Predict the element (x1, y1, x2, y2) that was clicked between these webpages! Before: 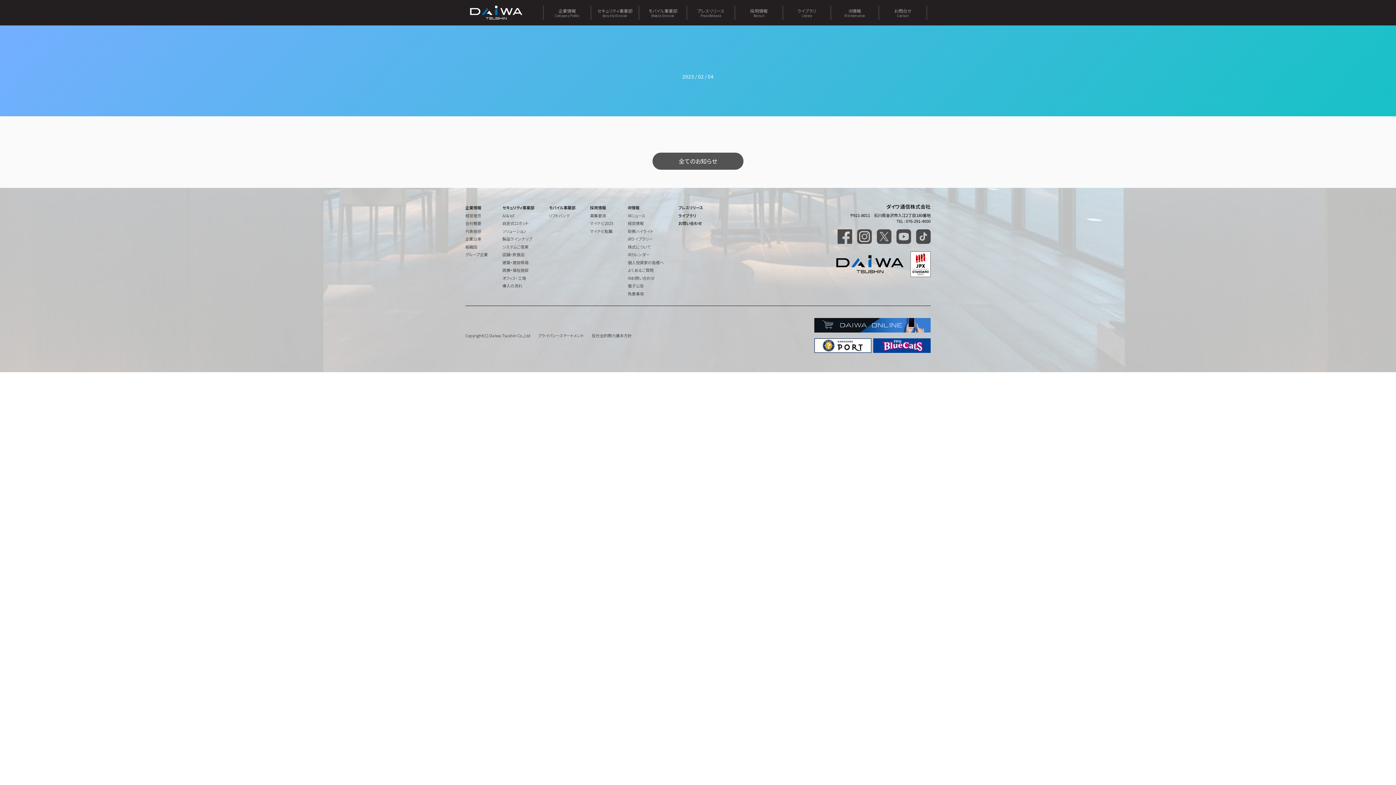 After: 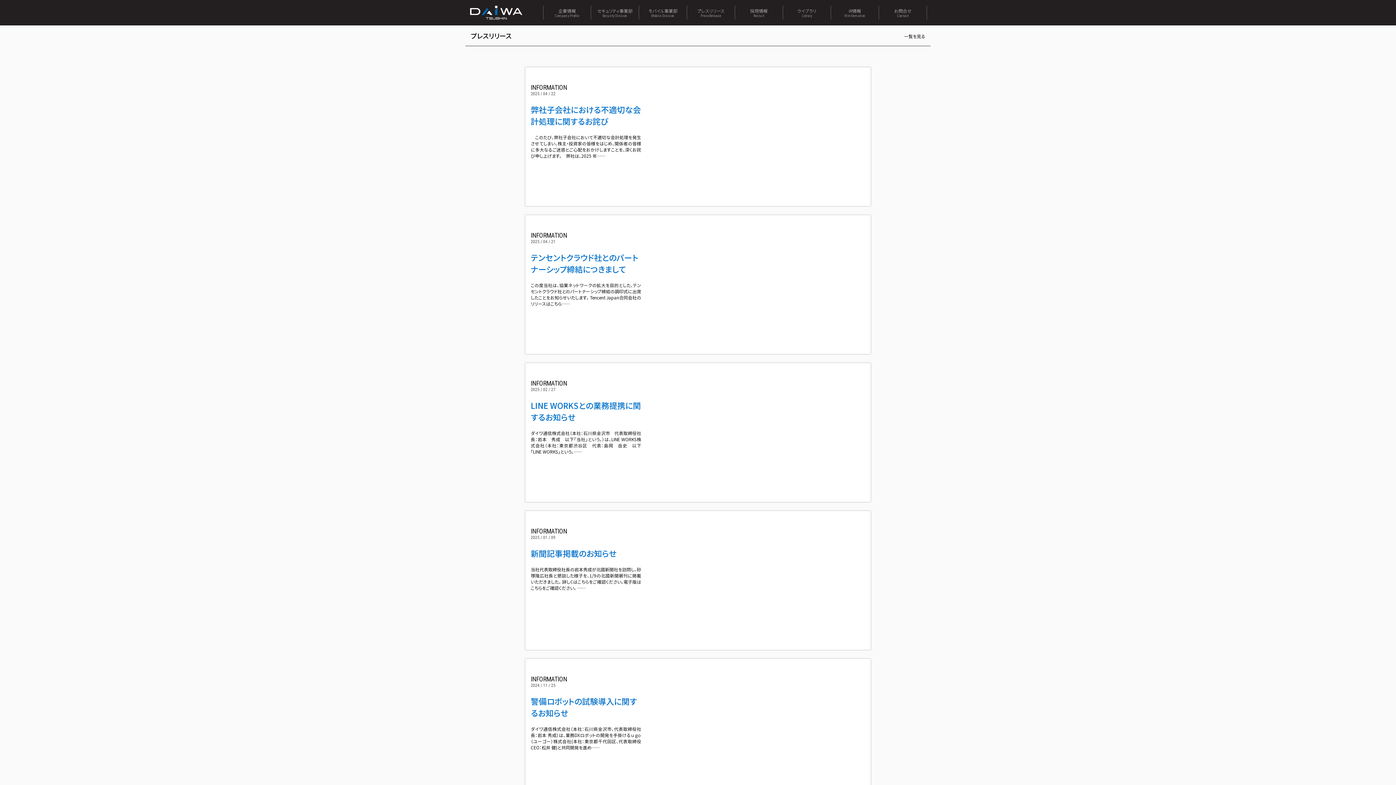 Action: bbox: (652, 152, 743, 169) label: 全てのお知らせ